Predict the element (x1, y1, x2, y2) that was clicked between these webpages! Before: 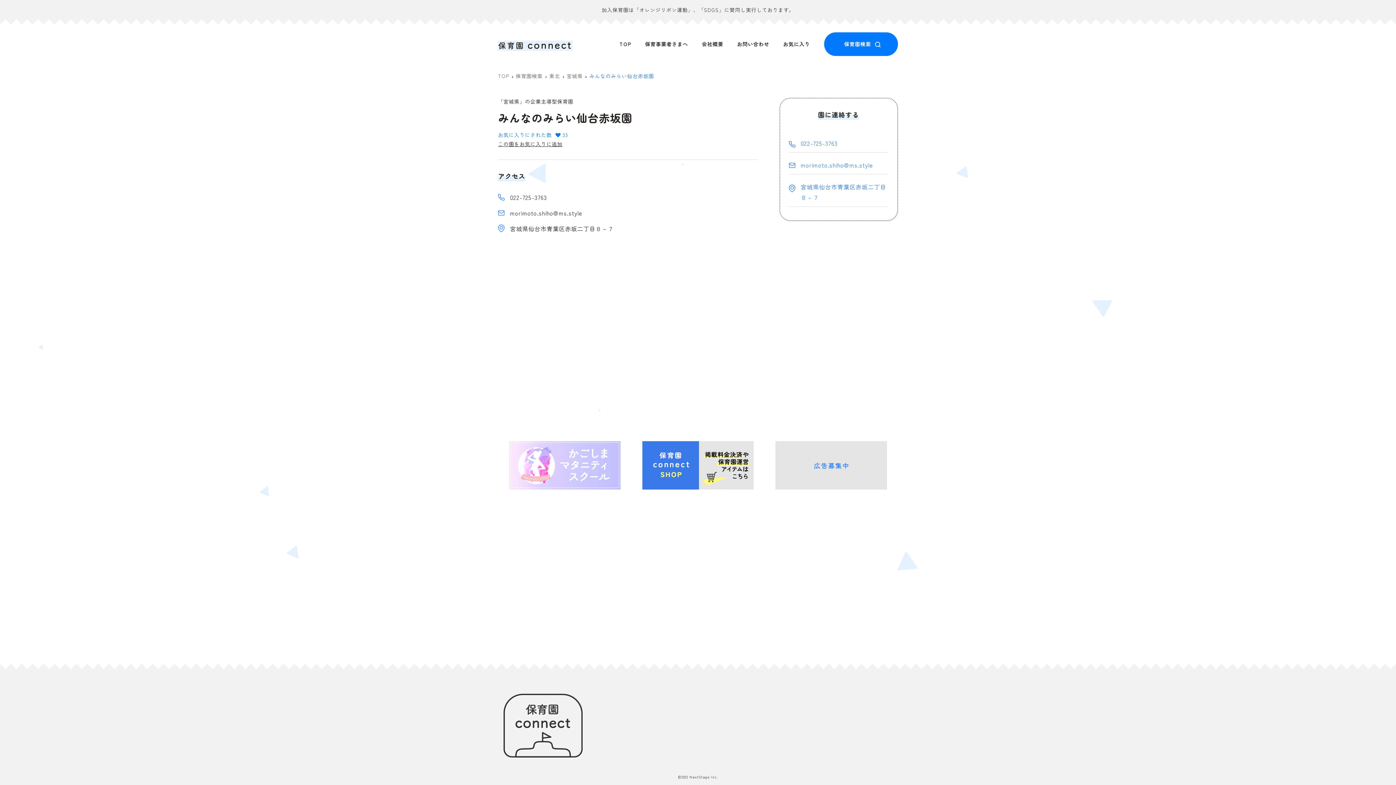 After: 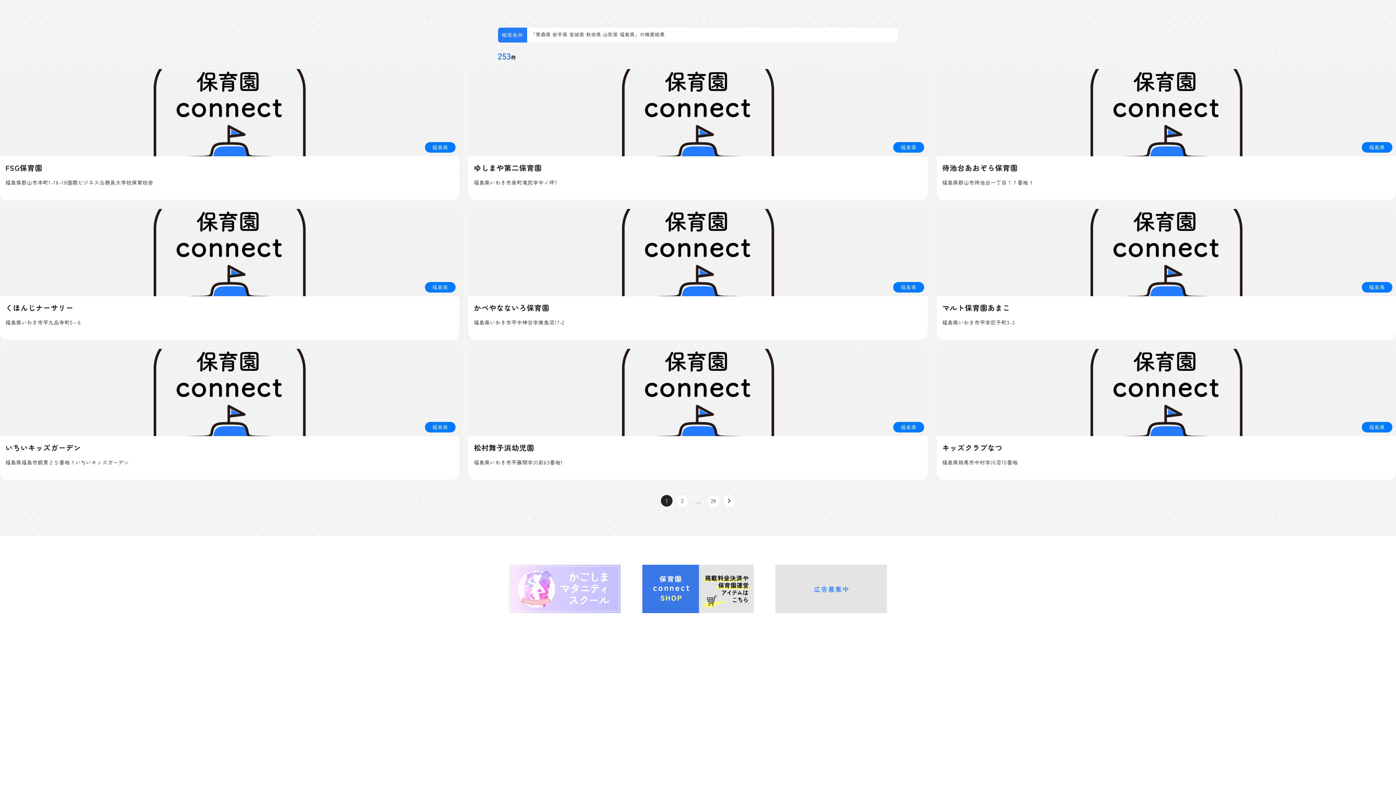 Action: bbox: (549, 72, 561, 79) label: 東北 